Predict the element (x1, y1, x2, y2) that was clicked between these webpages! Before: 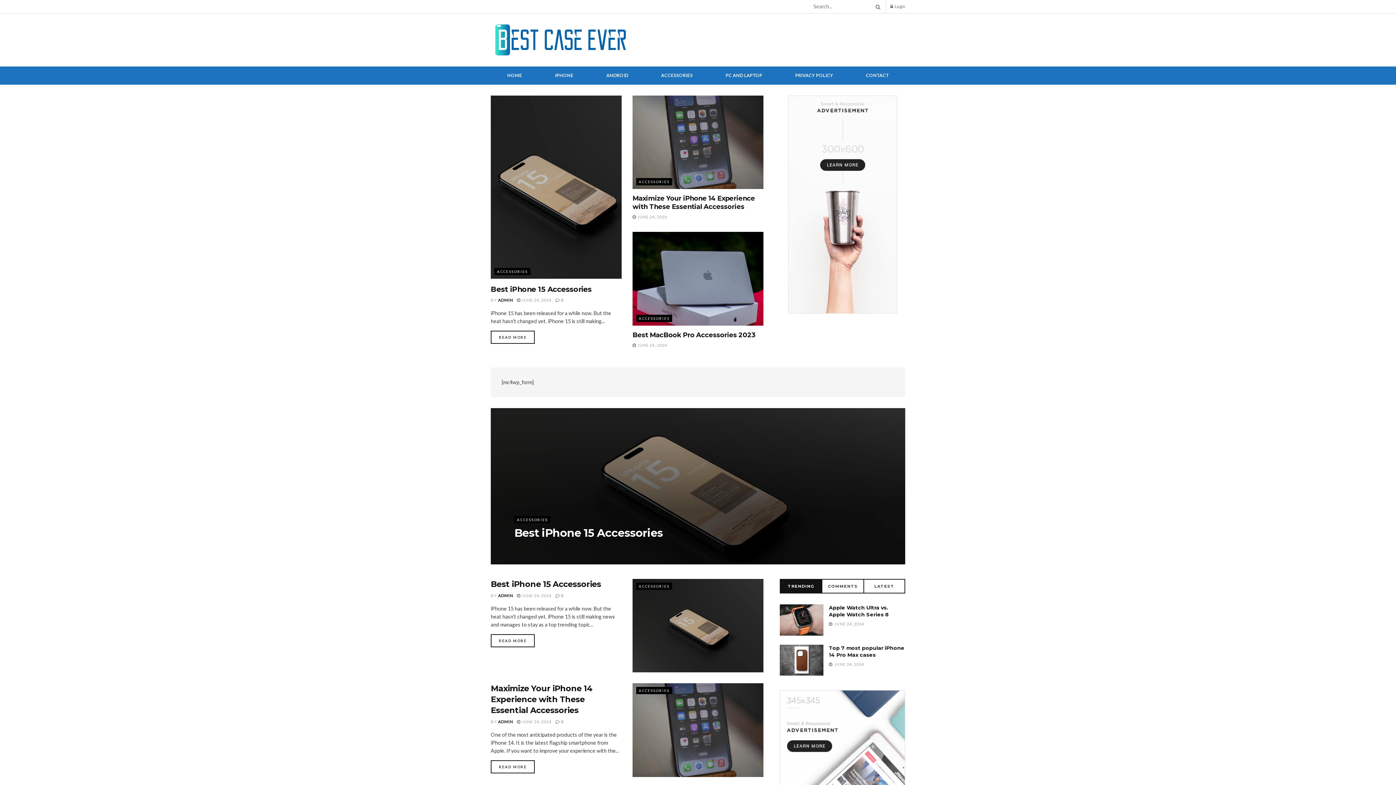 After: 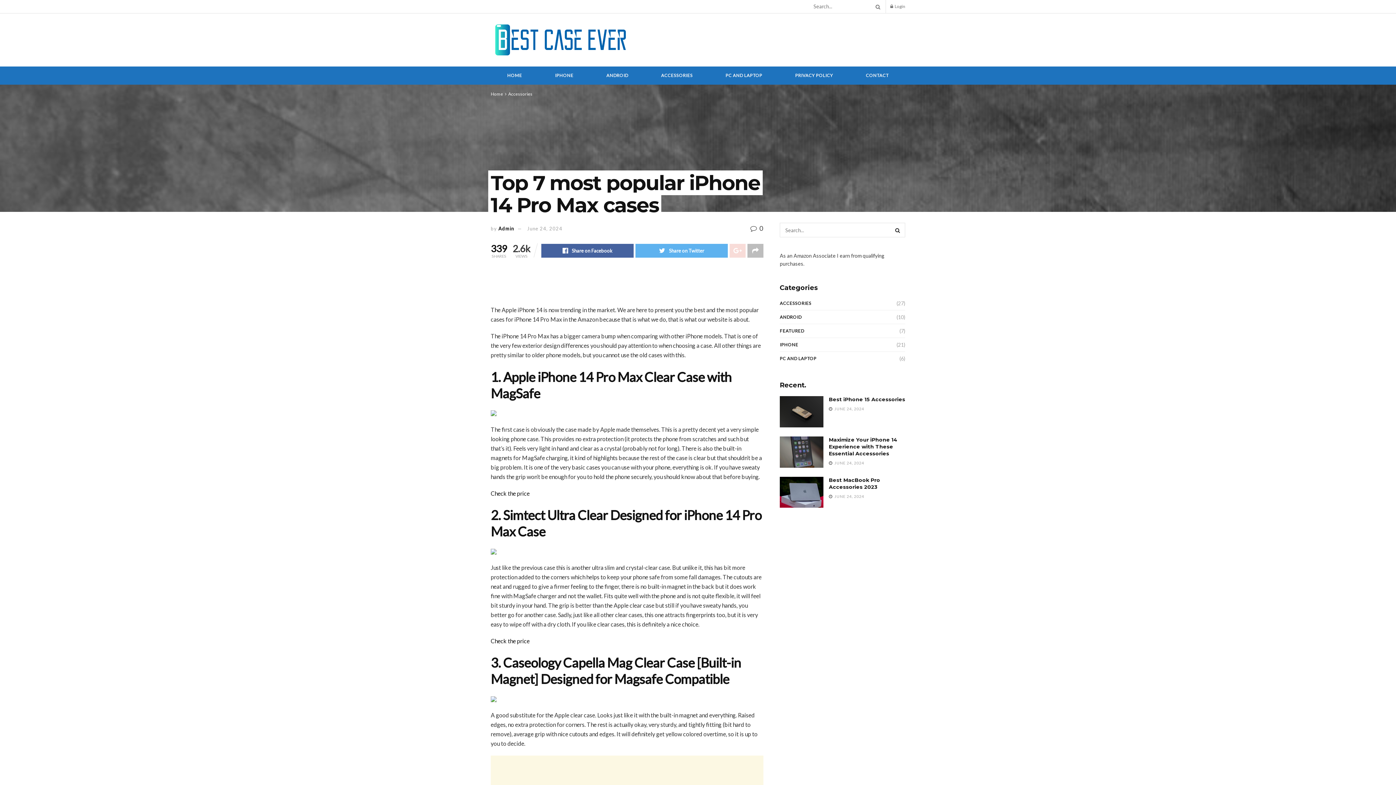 Action: bbox: (780, 644, 823, 676)